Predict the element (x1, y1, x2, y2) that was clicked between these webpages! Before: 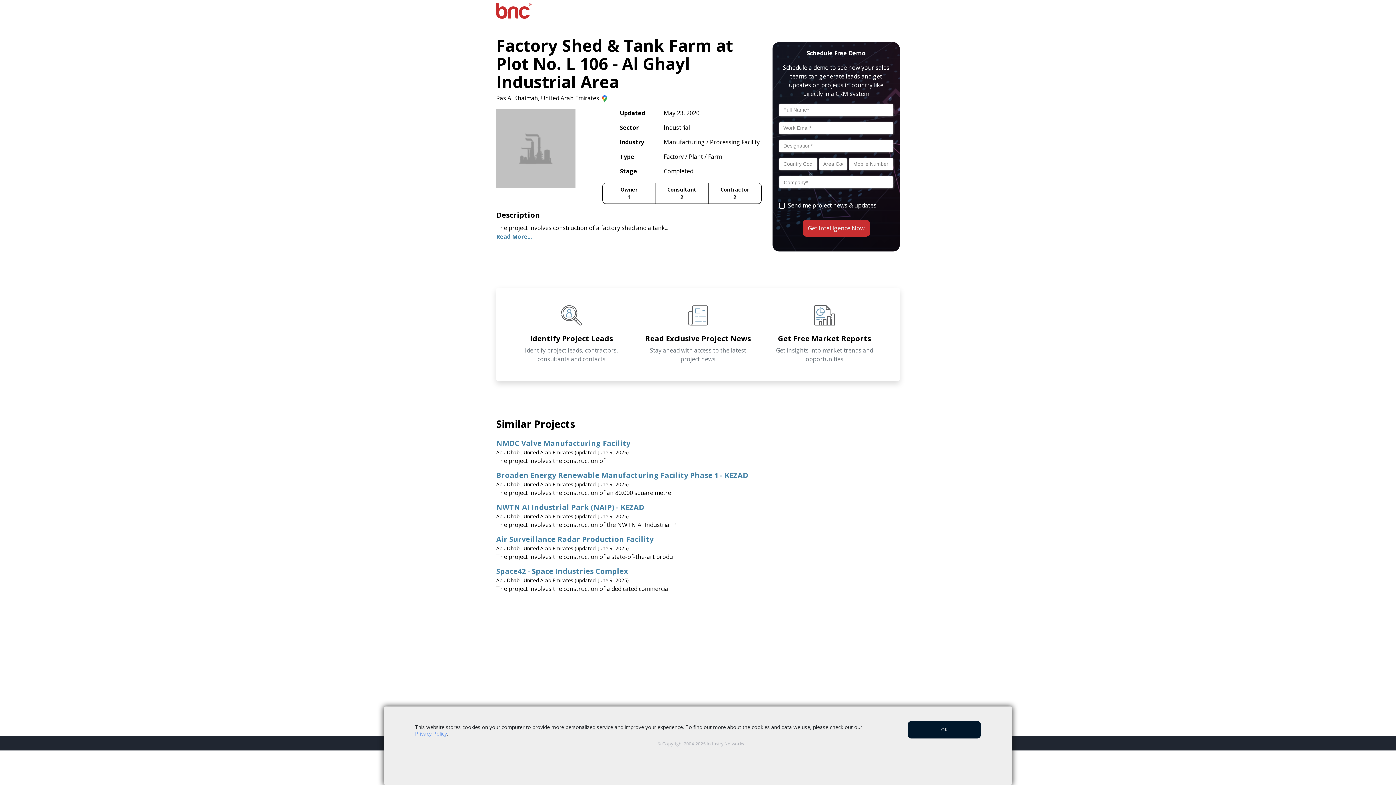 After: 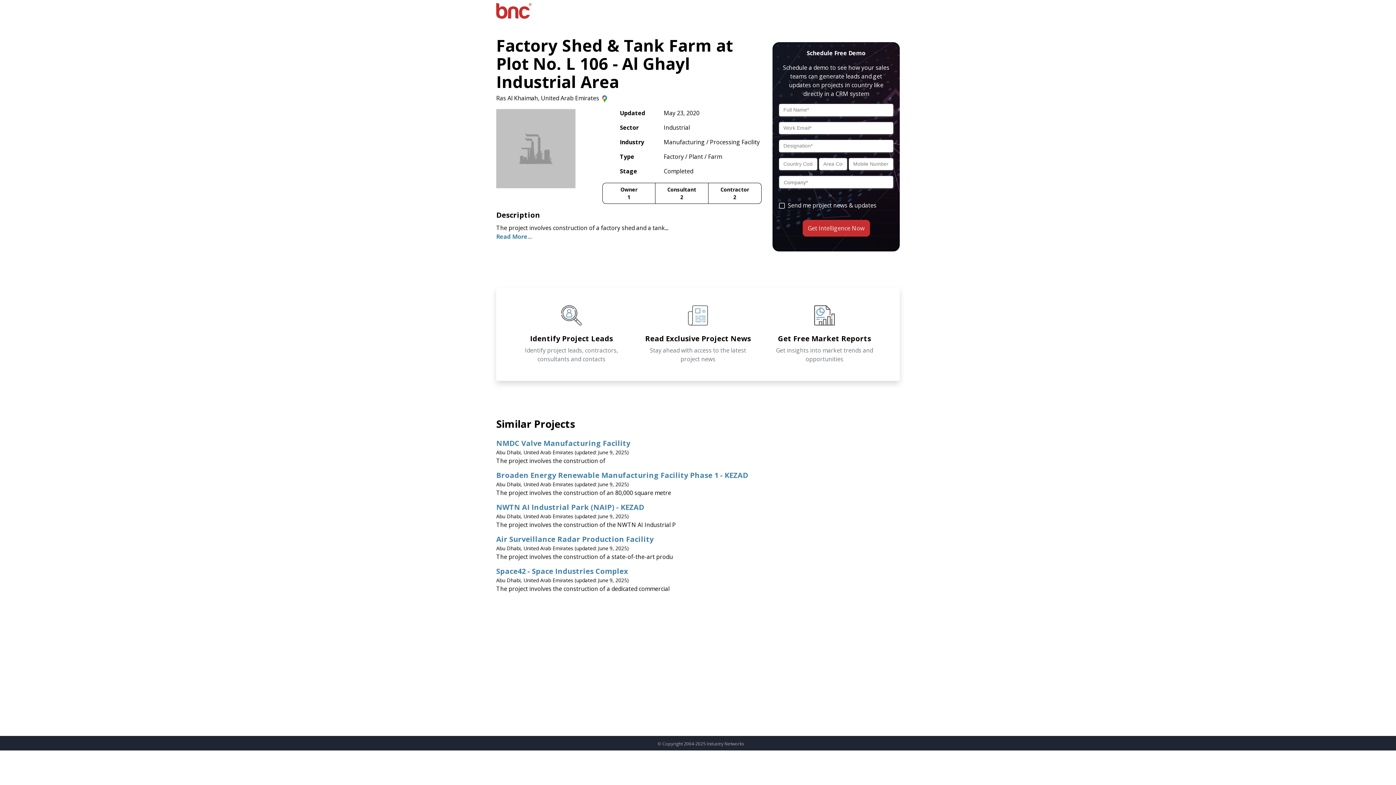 Action: label: OK bbox: (907, 721, 981, 738)